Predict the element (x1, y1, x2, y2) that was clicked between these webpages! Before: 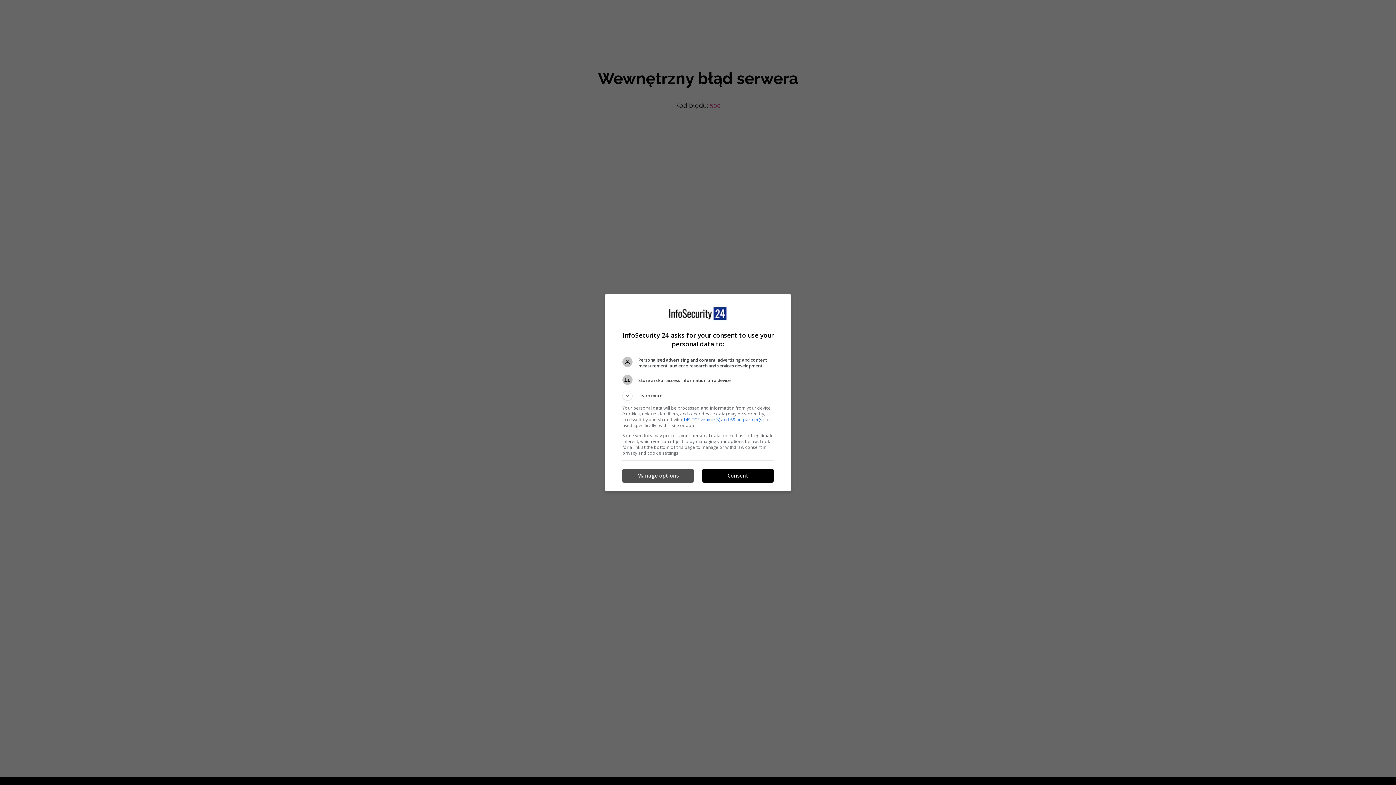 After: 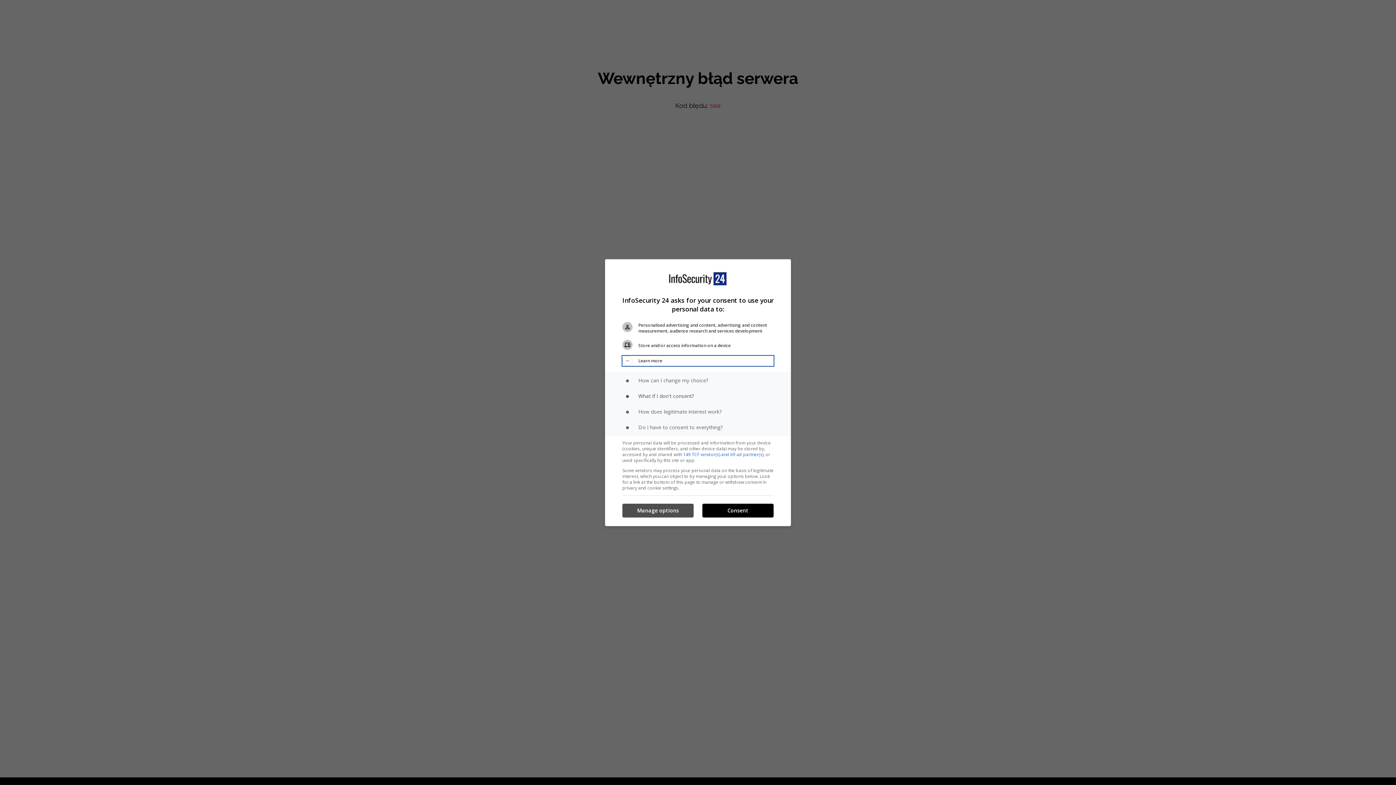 Action: bbox: (622, 390, 773, 400) label: Learn more